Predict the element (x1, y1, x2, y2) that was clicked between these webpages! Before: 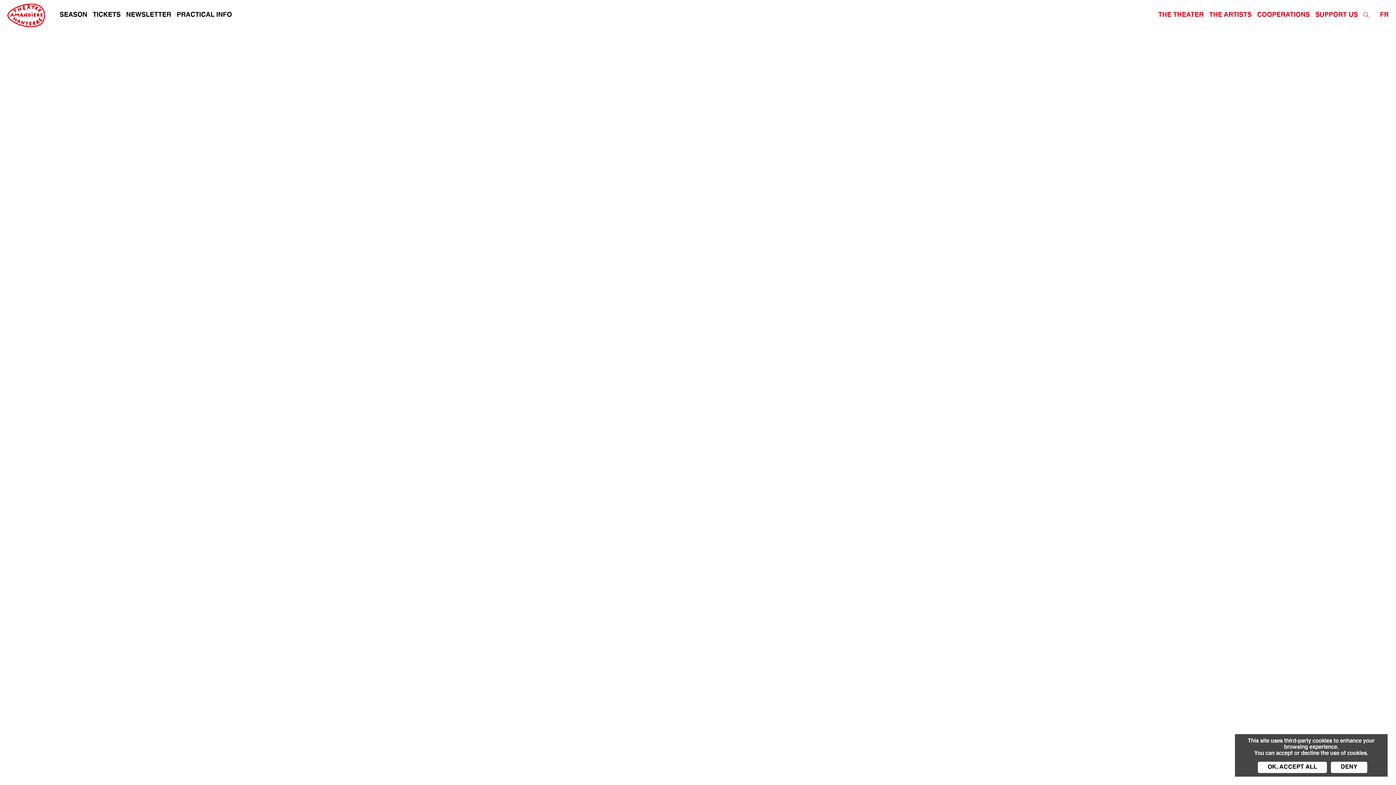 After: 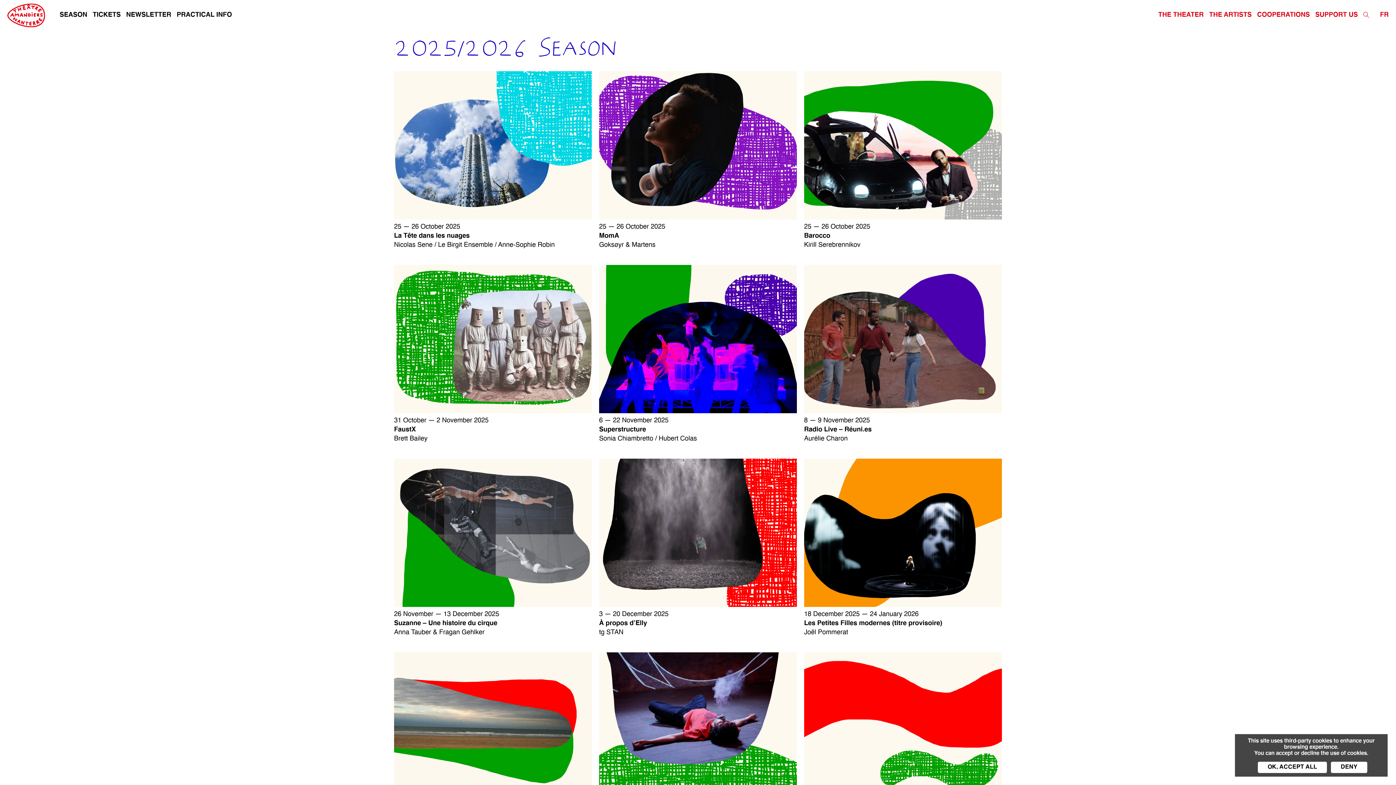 Action: label: SEASON bbox: (59, 11, 87, 18)